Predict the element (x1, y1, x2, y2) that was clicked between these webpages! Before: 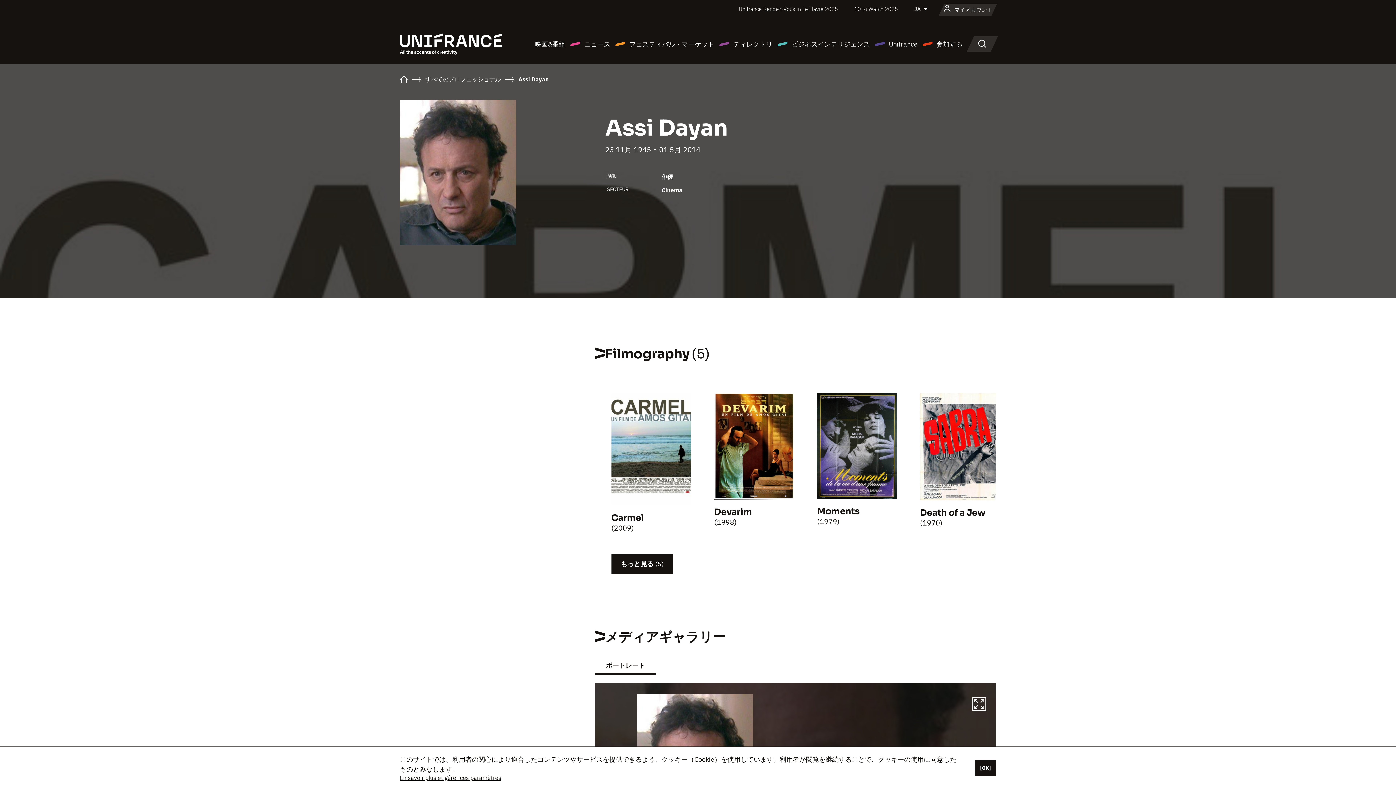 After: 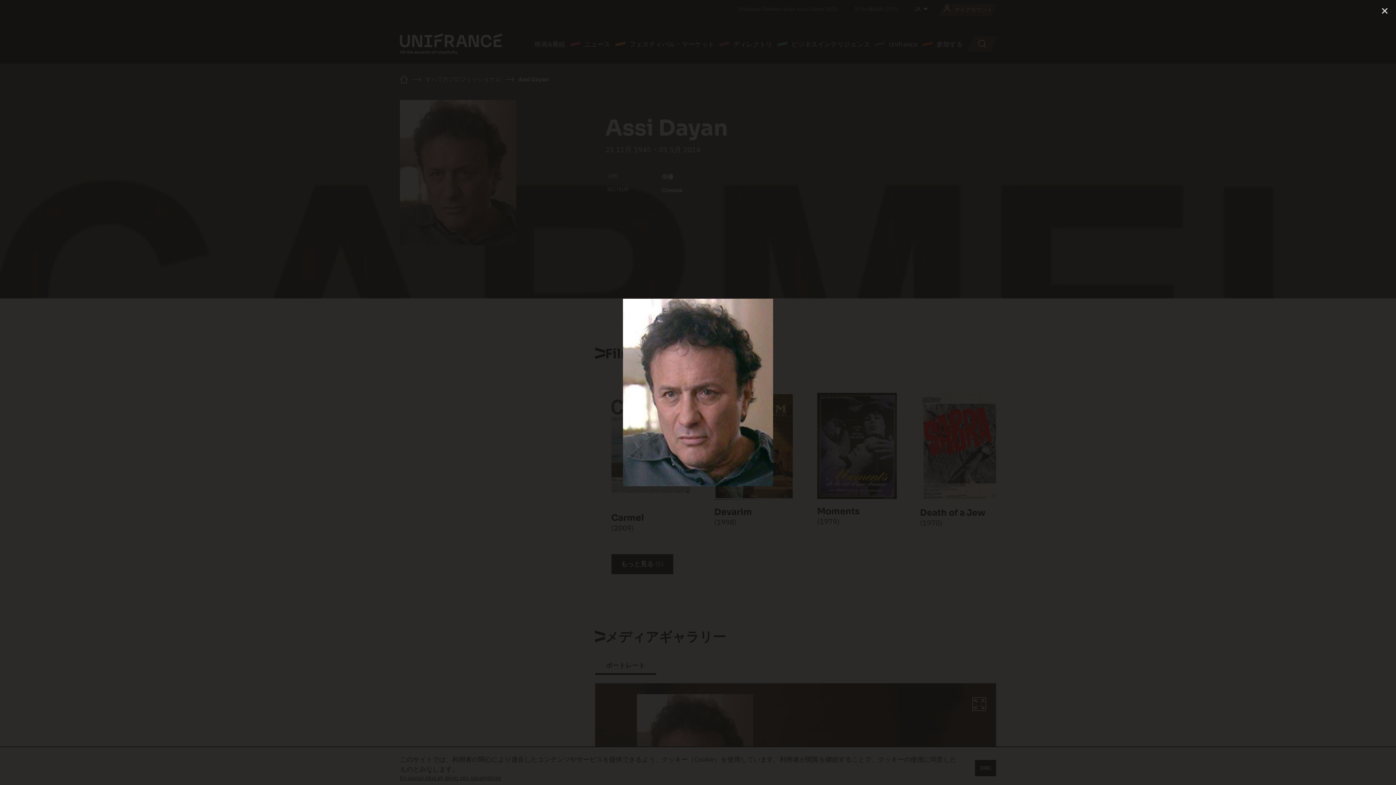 Action: bbox: (972, 696, 986, 713)